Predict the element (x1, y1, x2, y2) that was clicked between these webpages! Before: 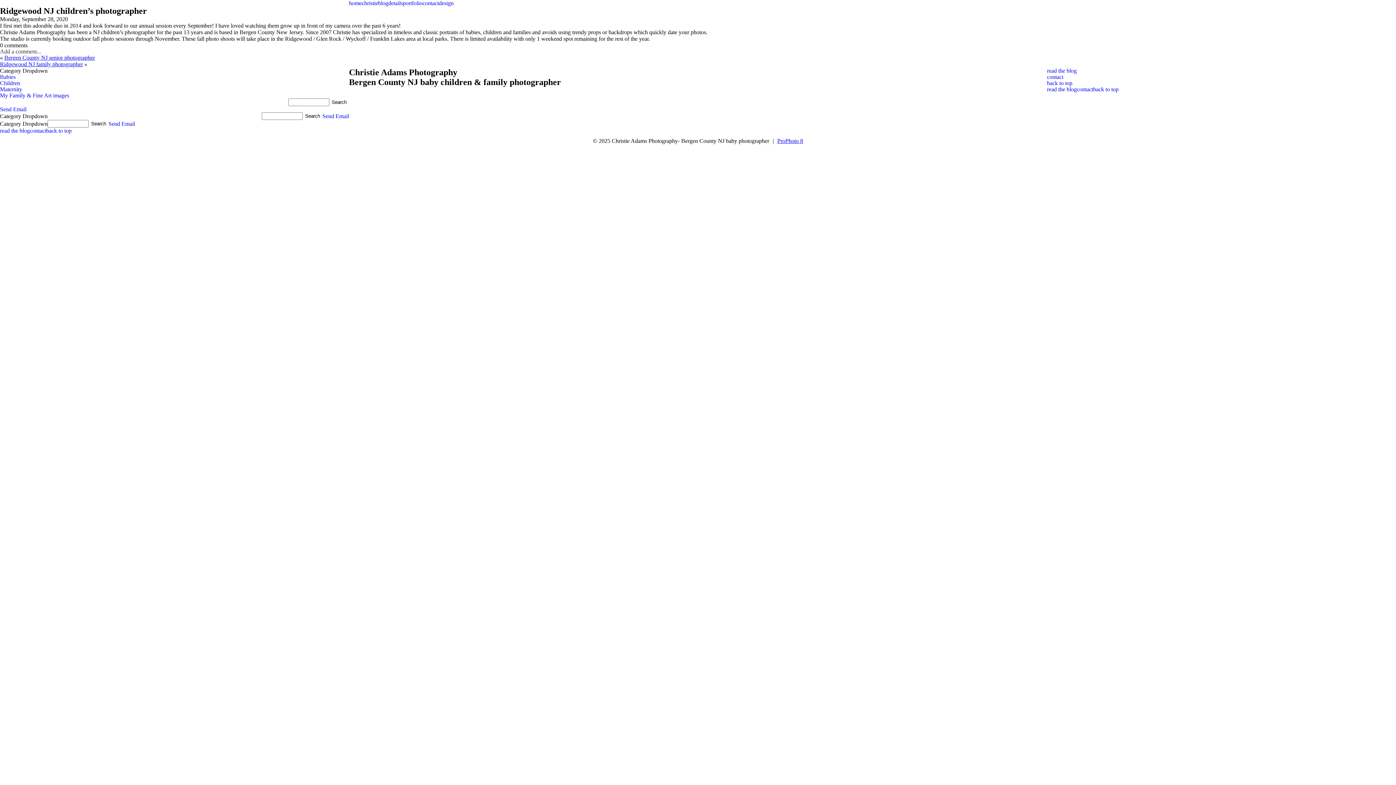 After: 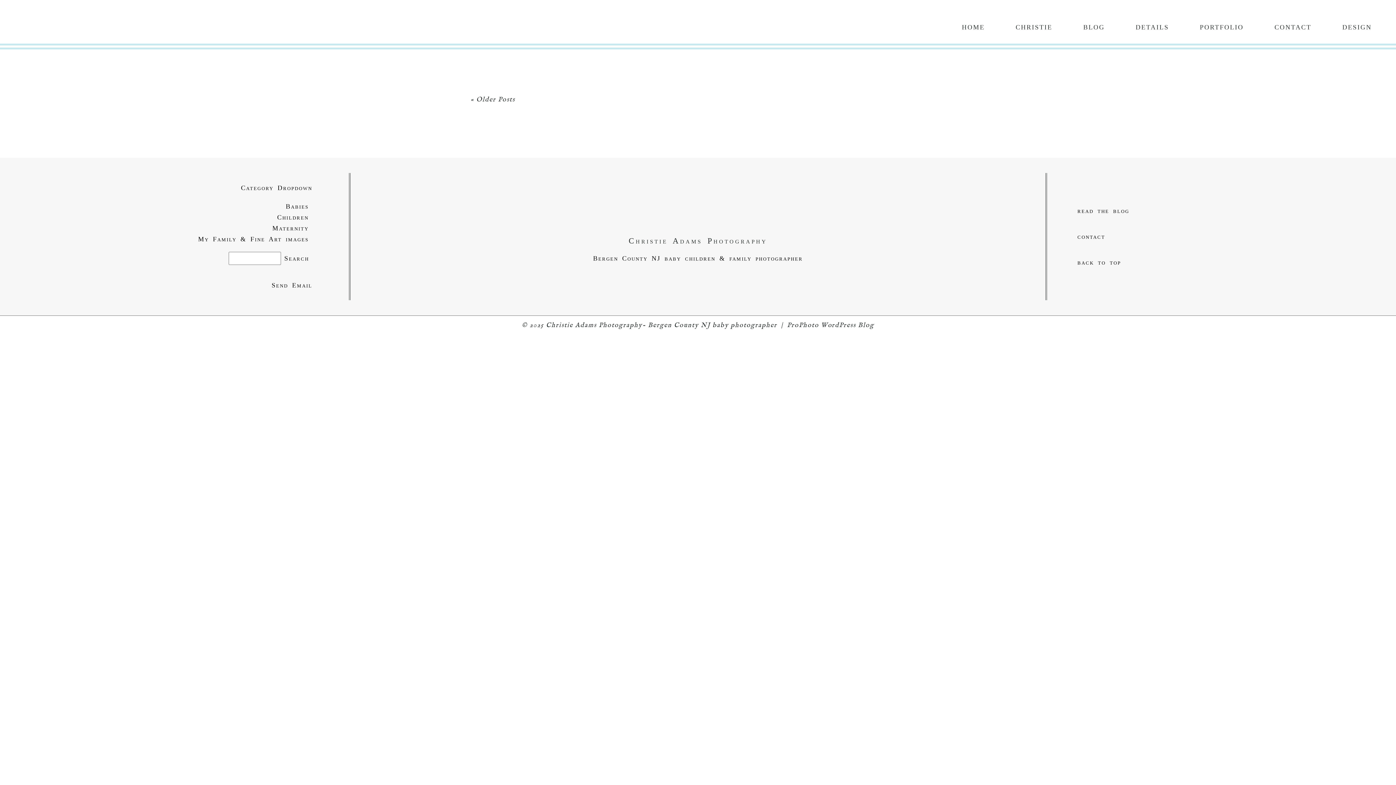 Action: bbox: (1047, 86, 1077, 92) label: read the blog